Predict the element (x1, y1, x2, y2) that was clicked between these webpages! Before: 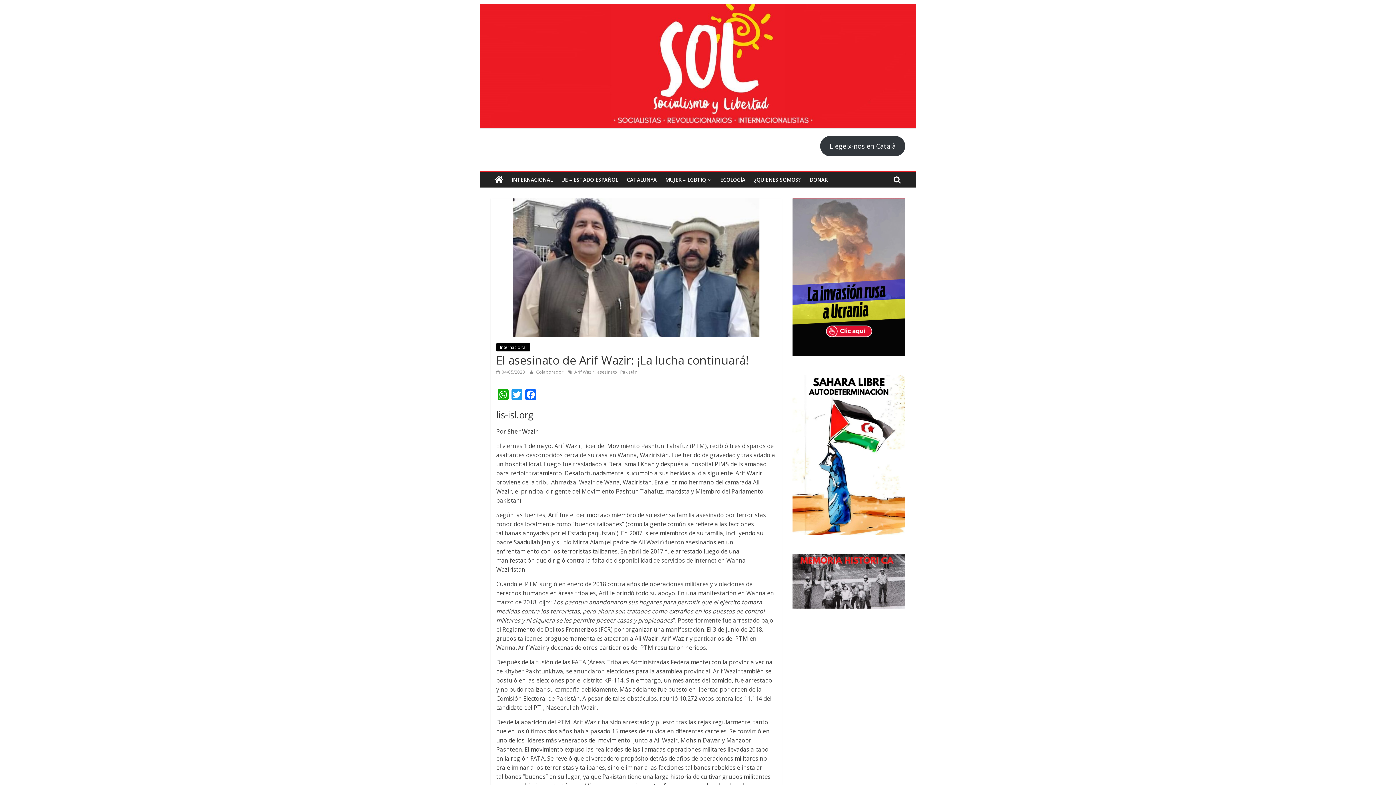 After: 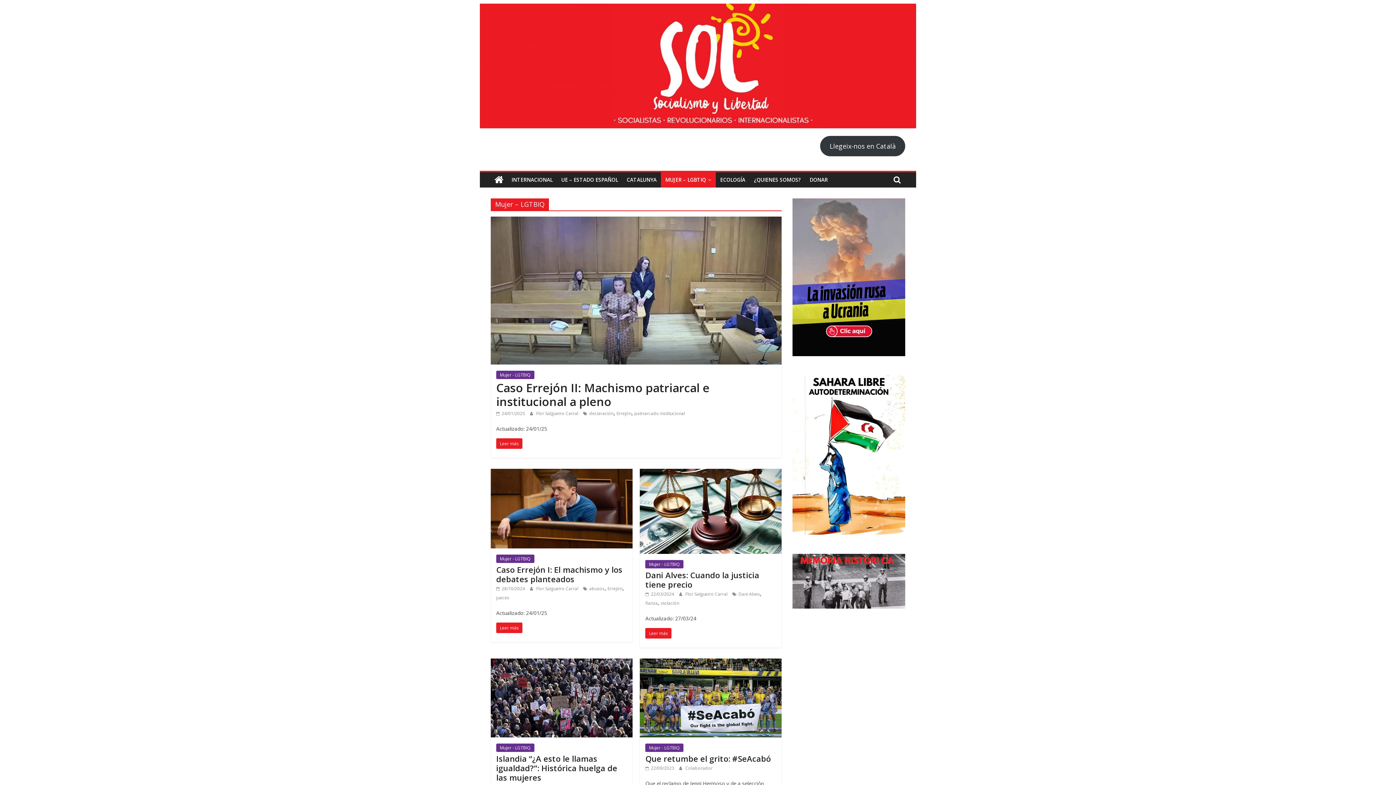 Action: bbox: (661, 172, 716, 187) label: MUJER – LGBTIQ